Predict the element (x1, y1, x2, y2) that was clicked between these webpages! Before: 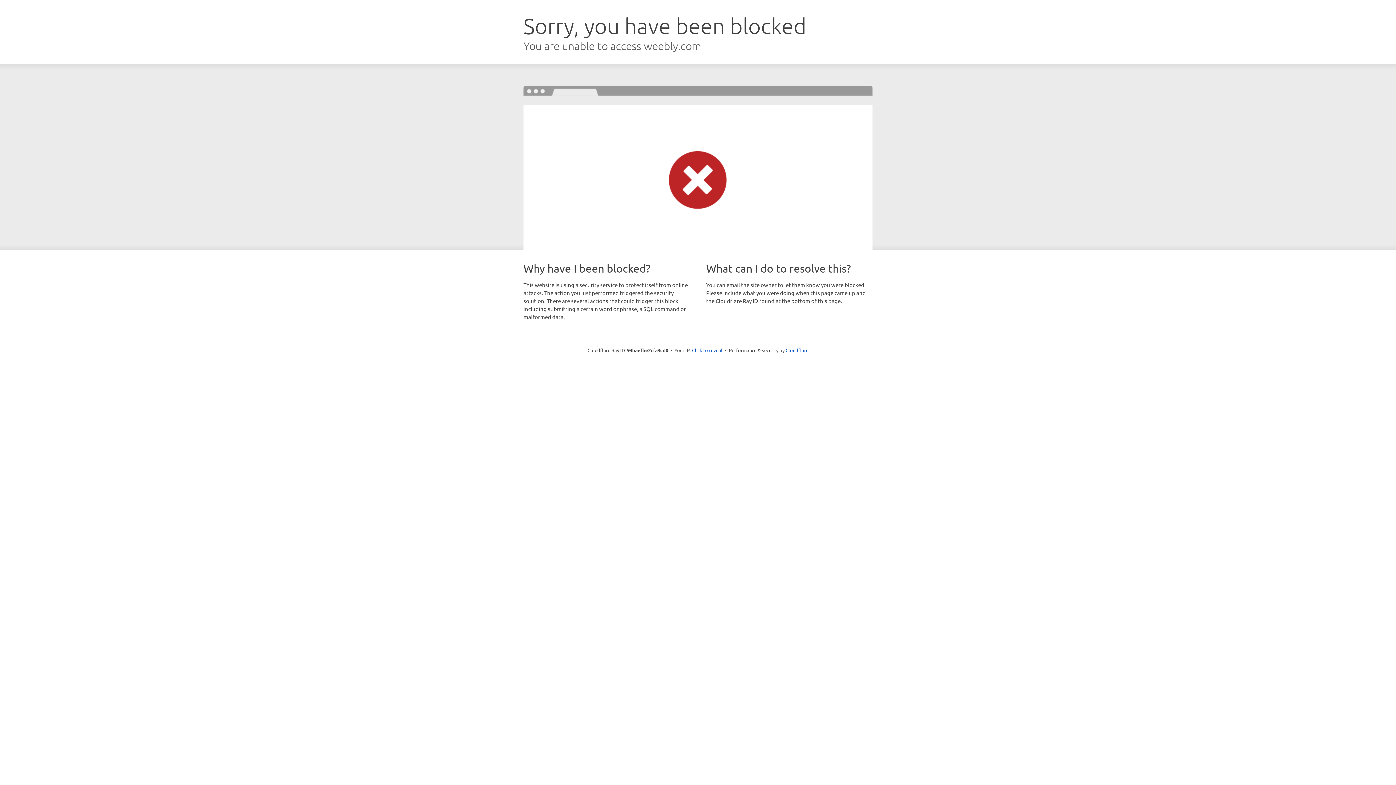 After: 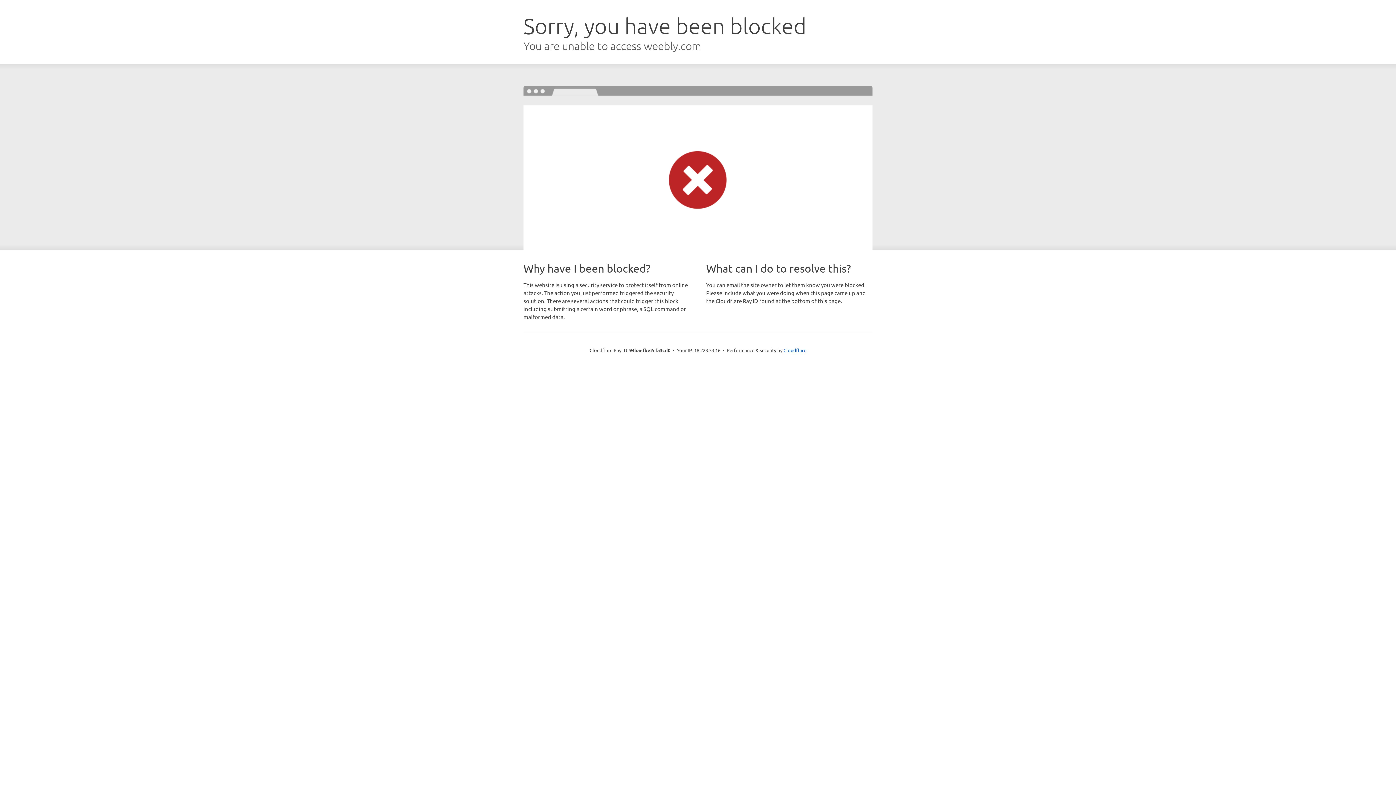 Action: bbox: (692, 346, 722, 353) label: Click to reveal